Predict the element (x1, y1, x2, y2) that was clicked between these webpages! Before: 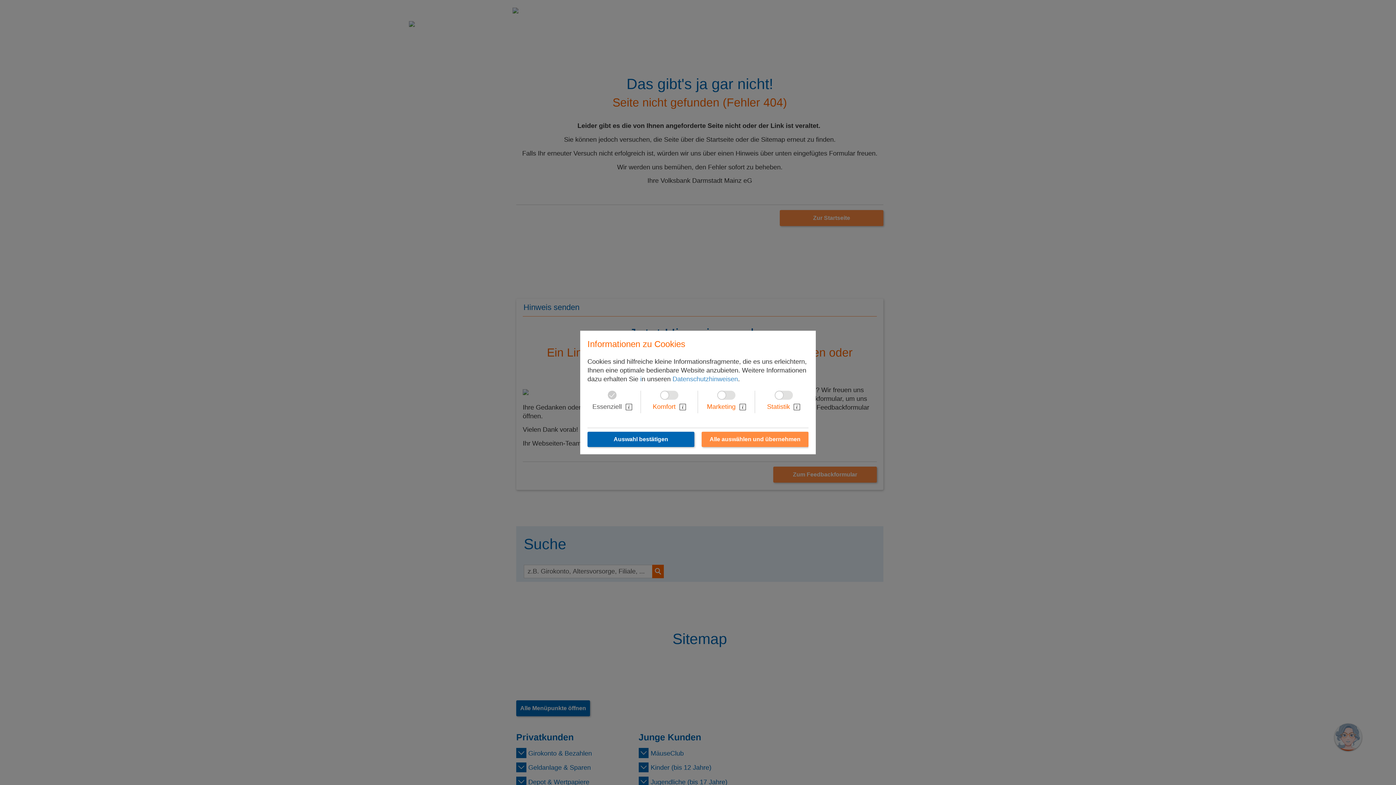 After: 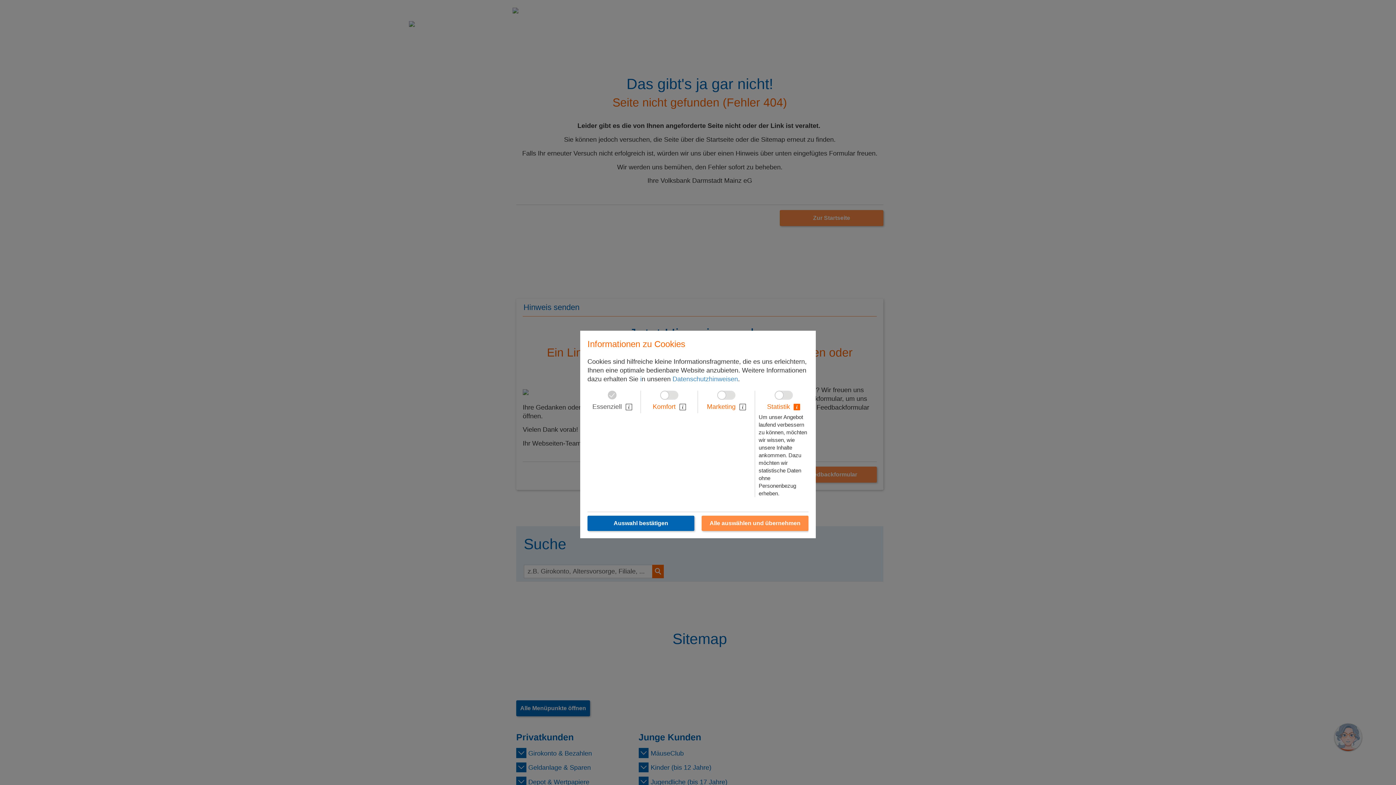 Action: bbox: (793, 403, 800, 410)